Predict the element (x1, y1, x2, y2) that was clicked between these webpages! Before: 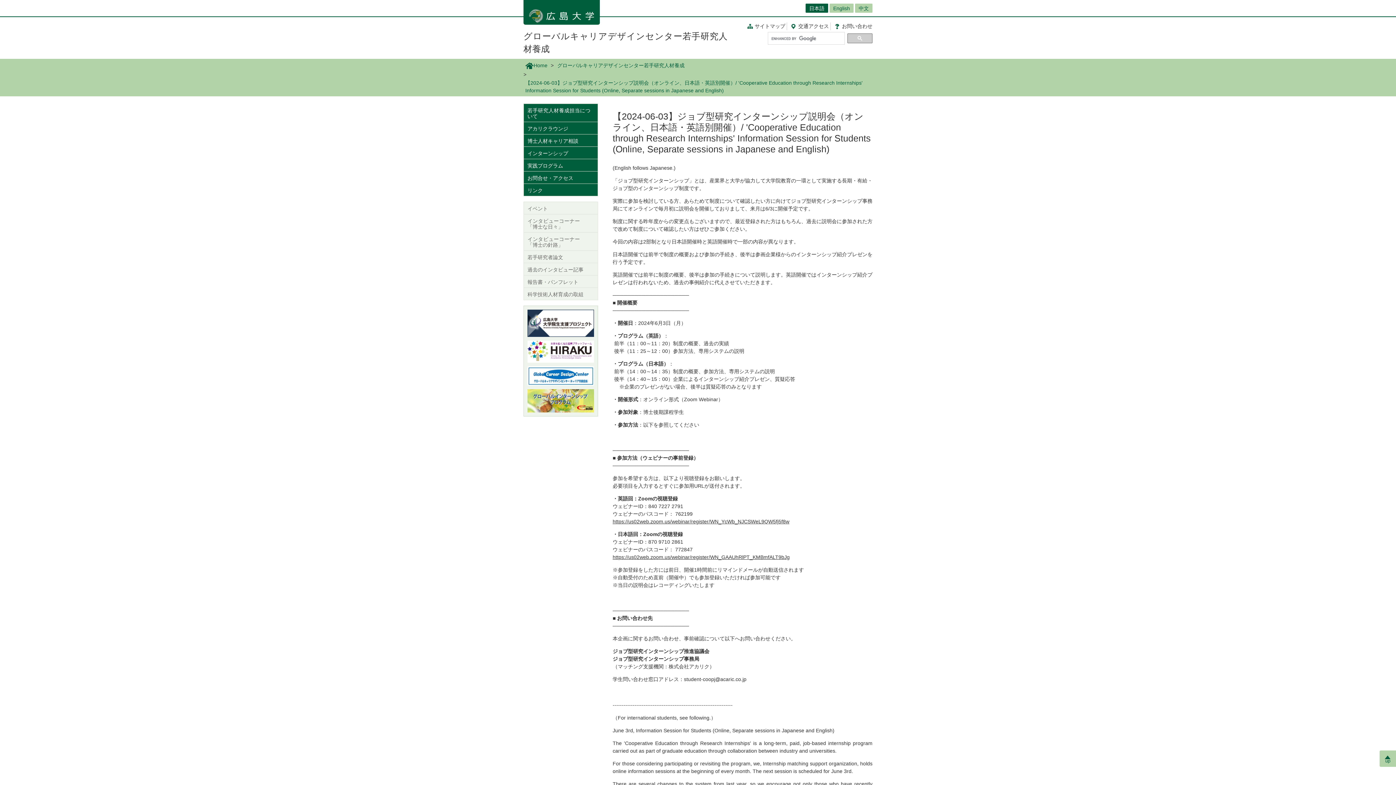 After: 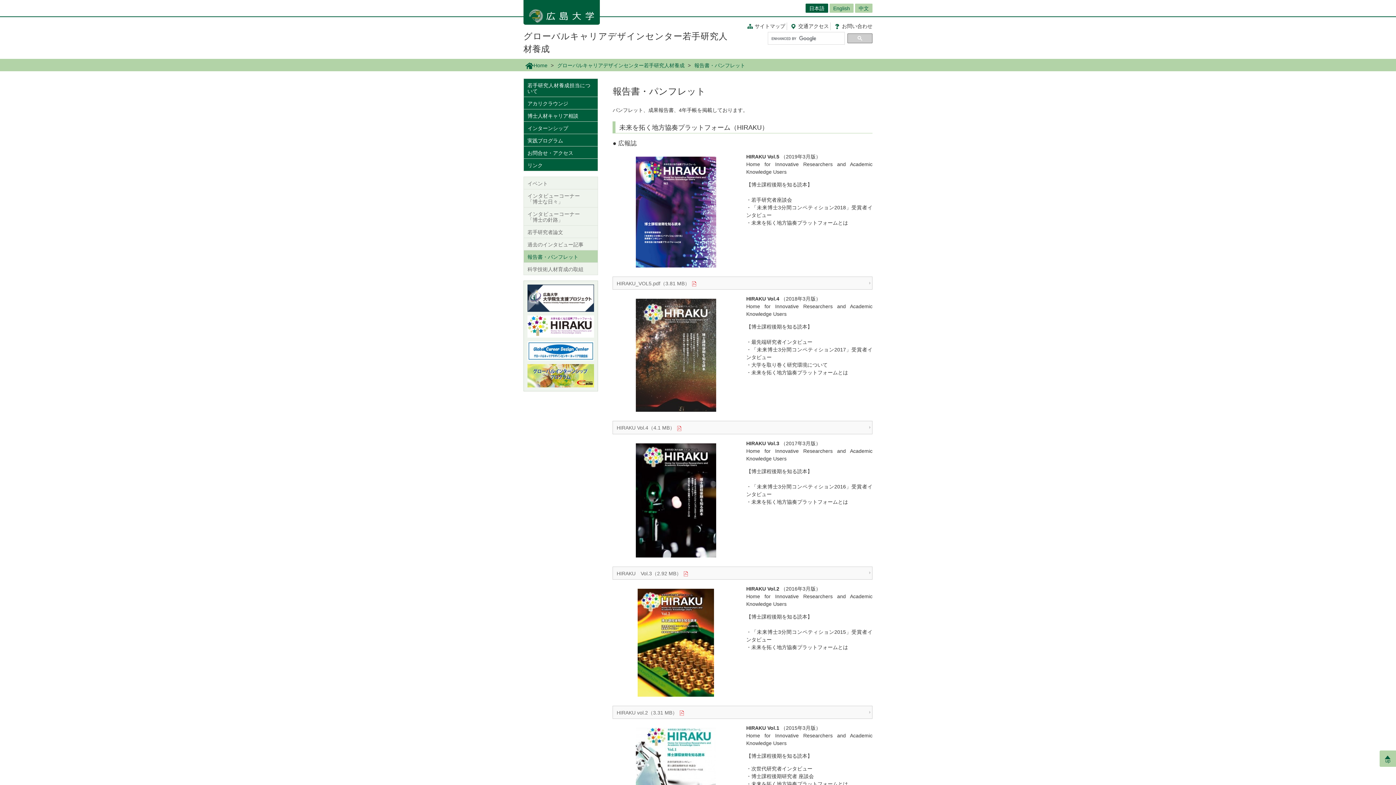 Action: bbox: (524, 275, 597, 287) label: 報告書・パンフレット